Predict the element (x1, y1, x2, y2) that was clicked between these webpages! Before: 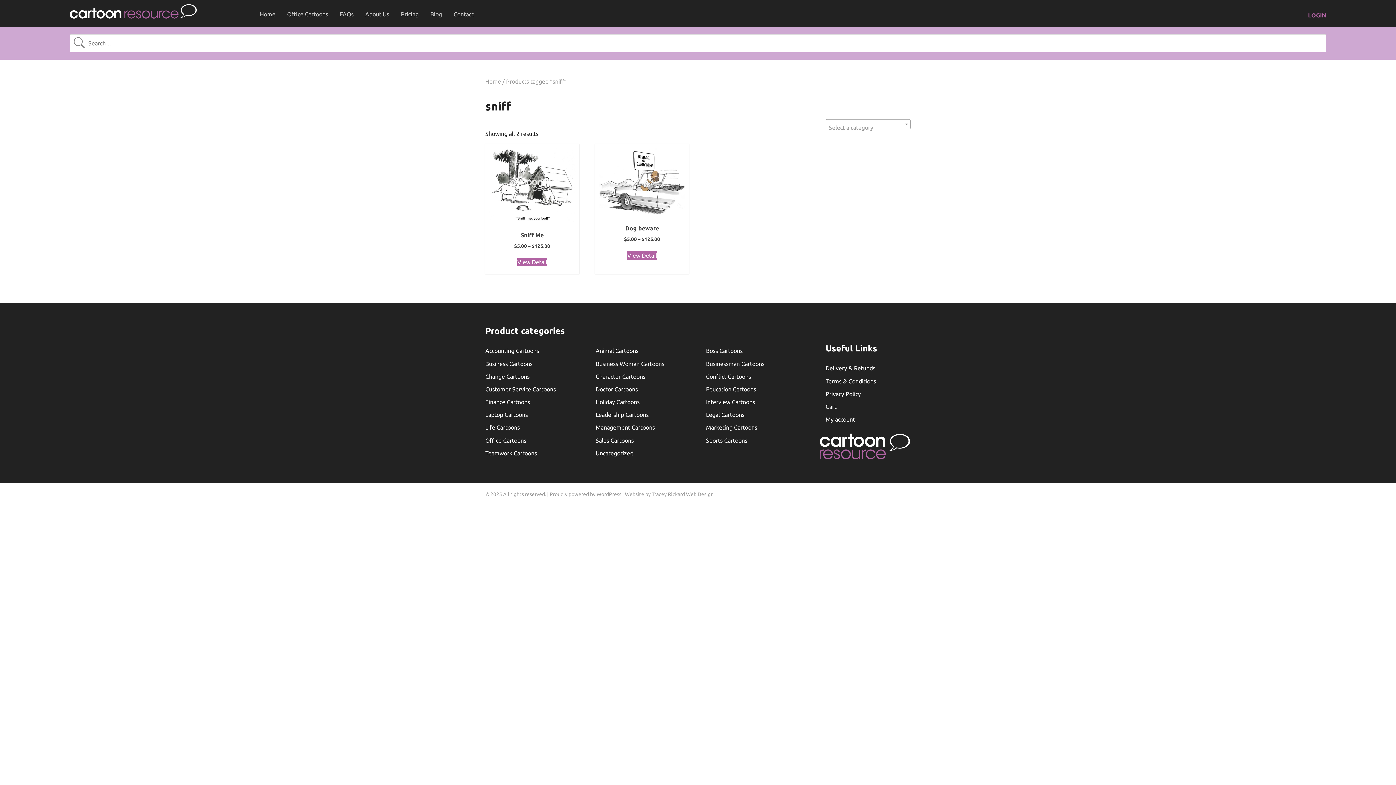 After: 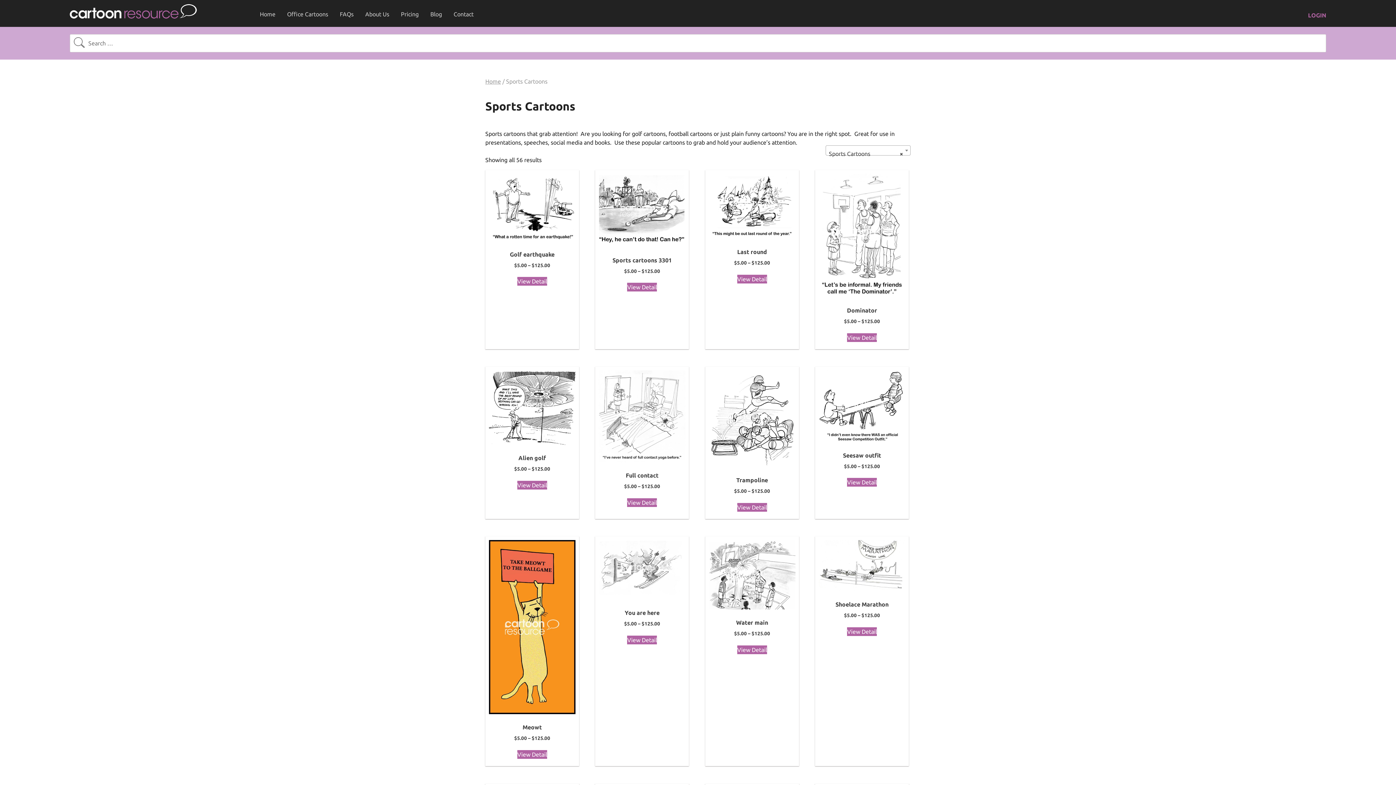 Action: bbox: (706, 437, 747, 443) label: Sports Cartoons